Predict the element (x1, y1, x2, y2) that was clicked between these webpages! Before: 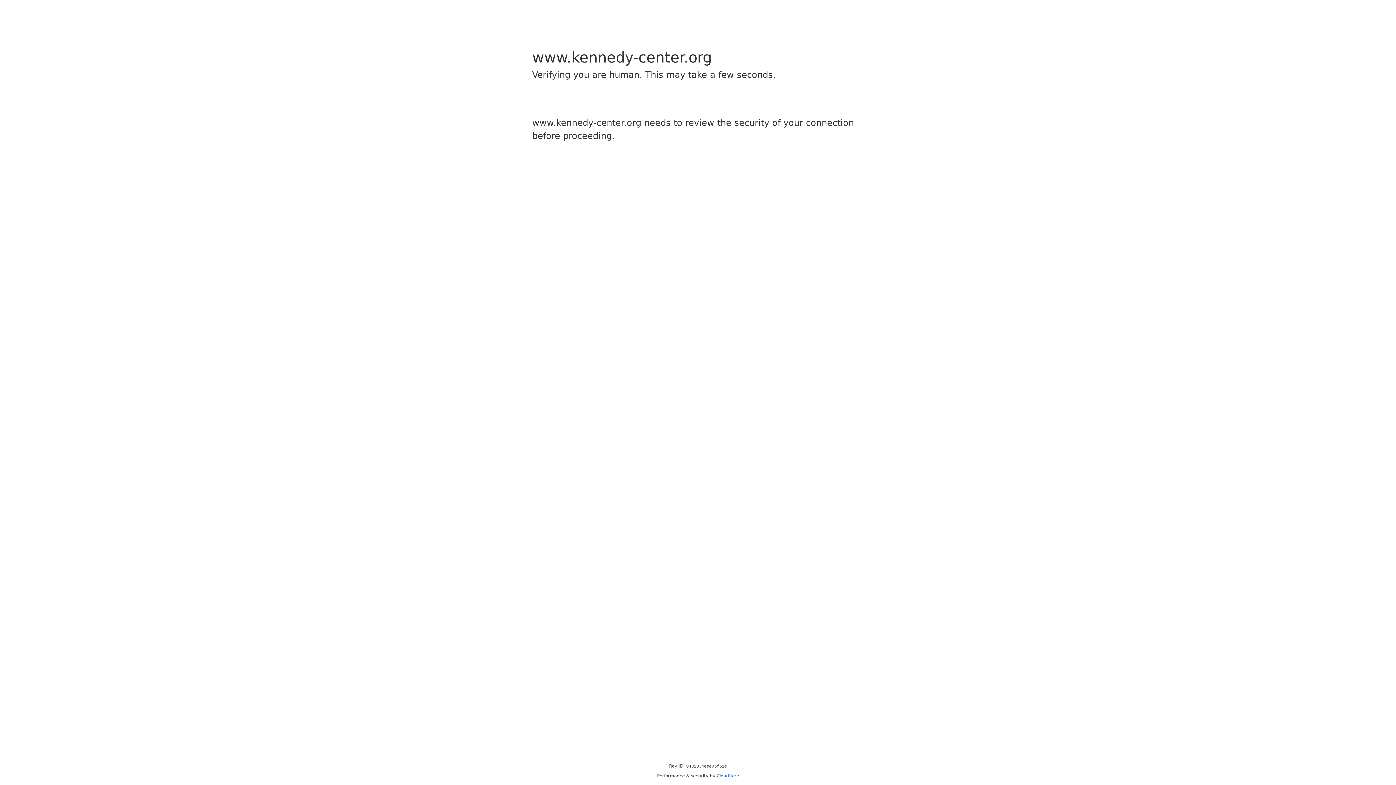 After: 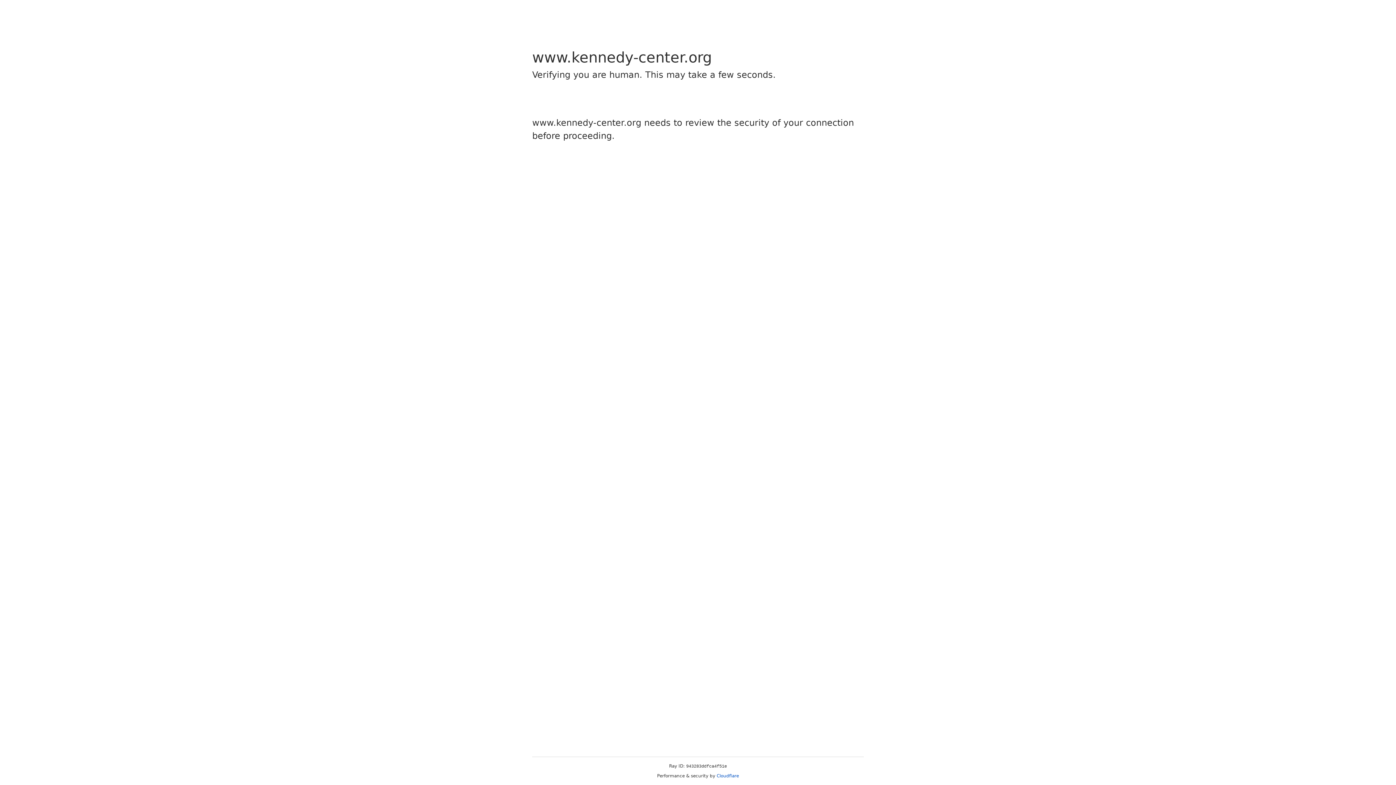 Action: label: Cloudflare bbox: (716, 773, 739, 778)